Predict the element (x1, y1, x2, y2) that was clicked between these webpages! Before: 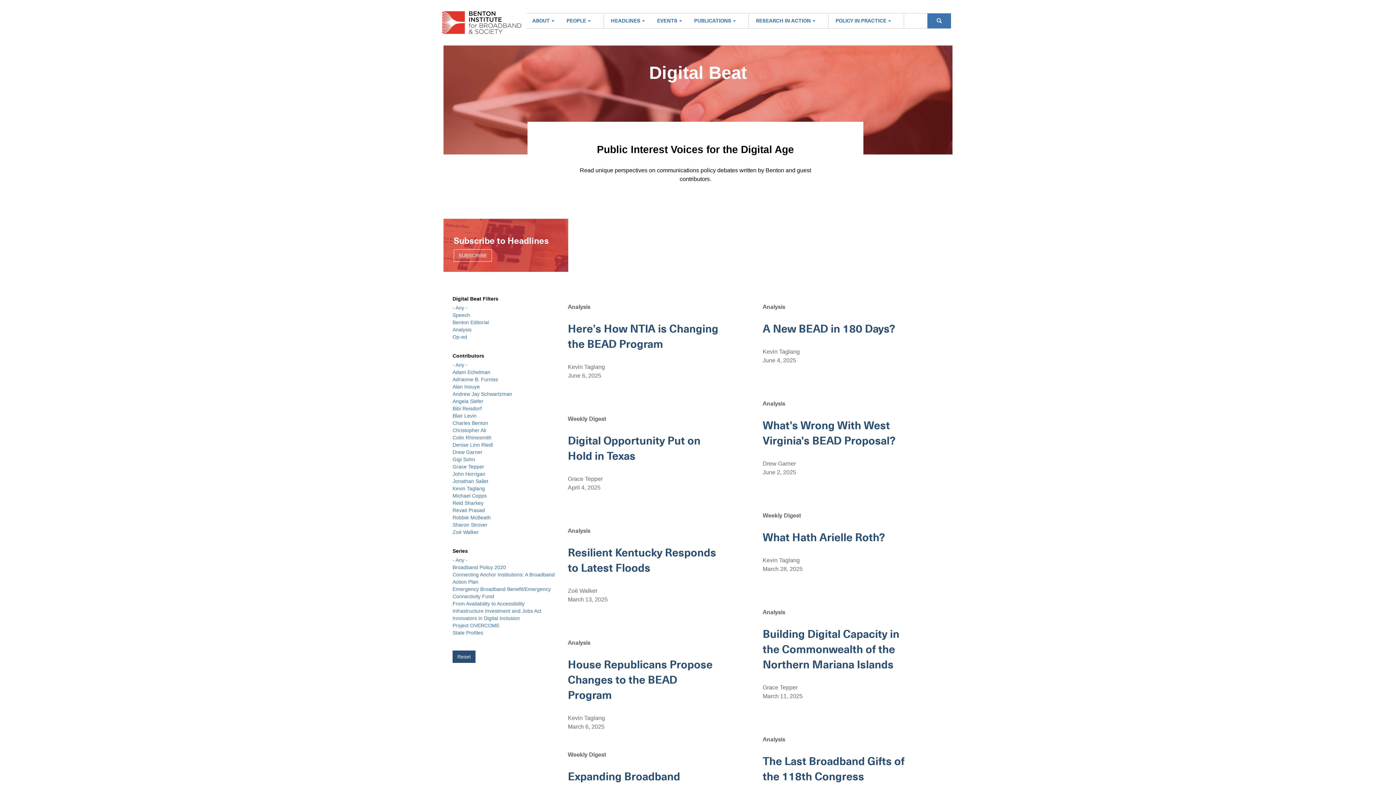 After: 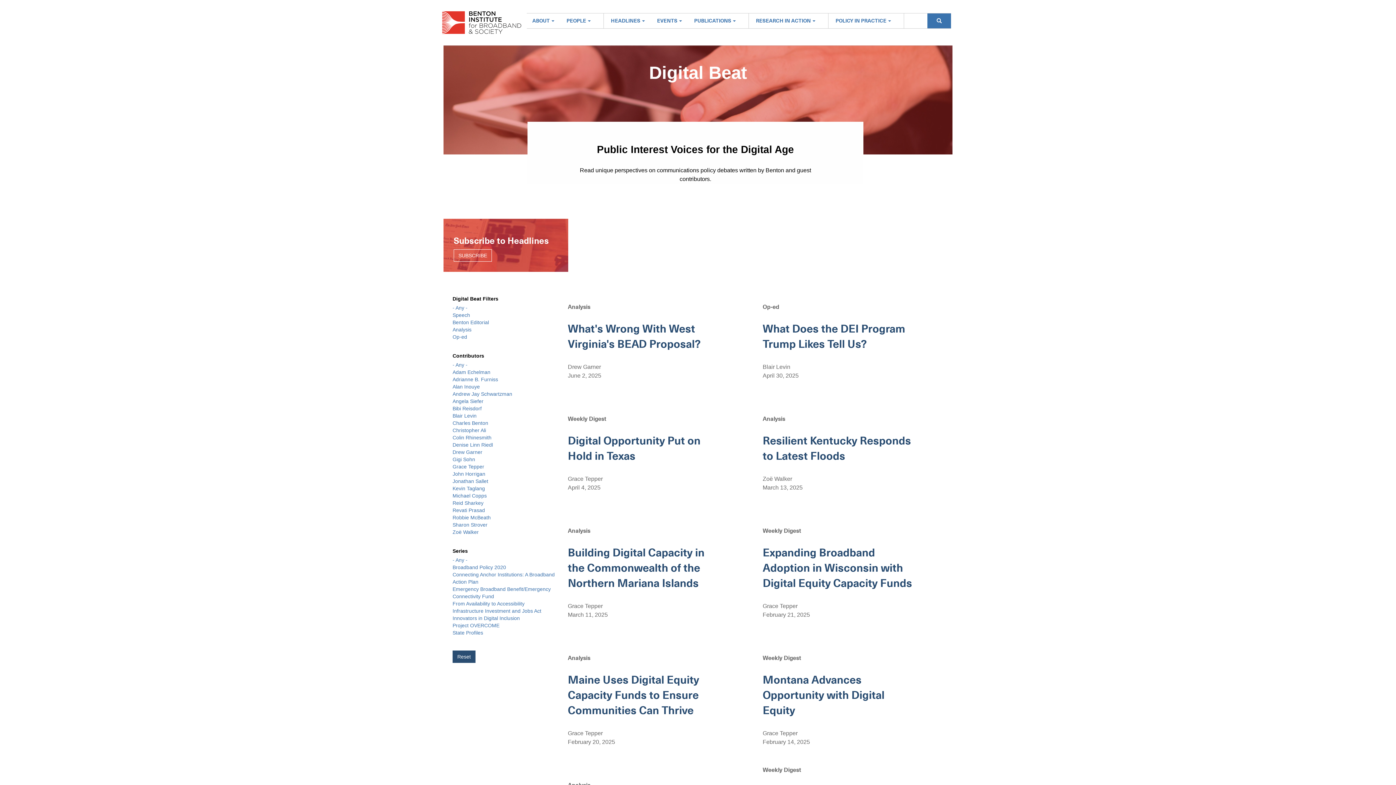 Action: bbox: (452, 413, 476, 418) label: Blair Levin